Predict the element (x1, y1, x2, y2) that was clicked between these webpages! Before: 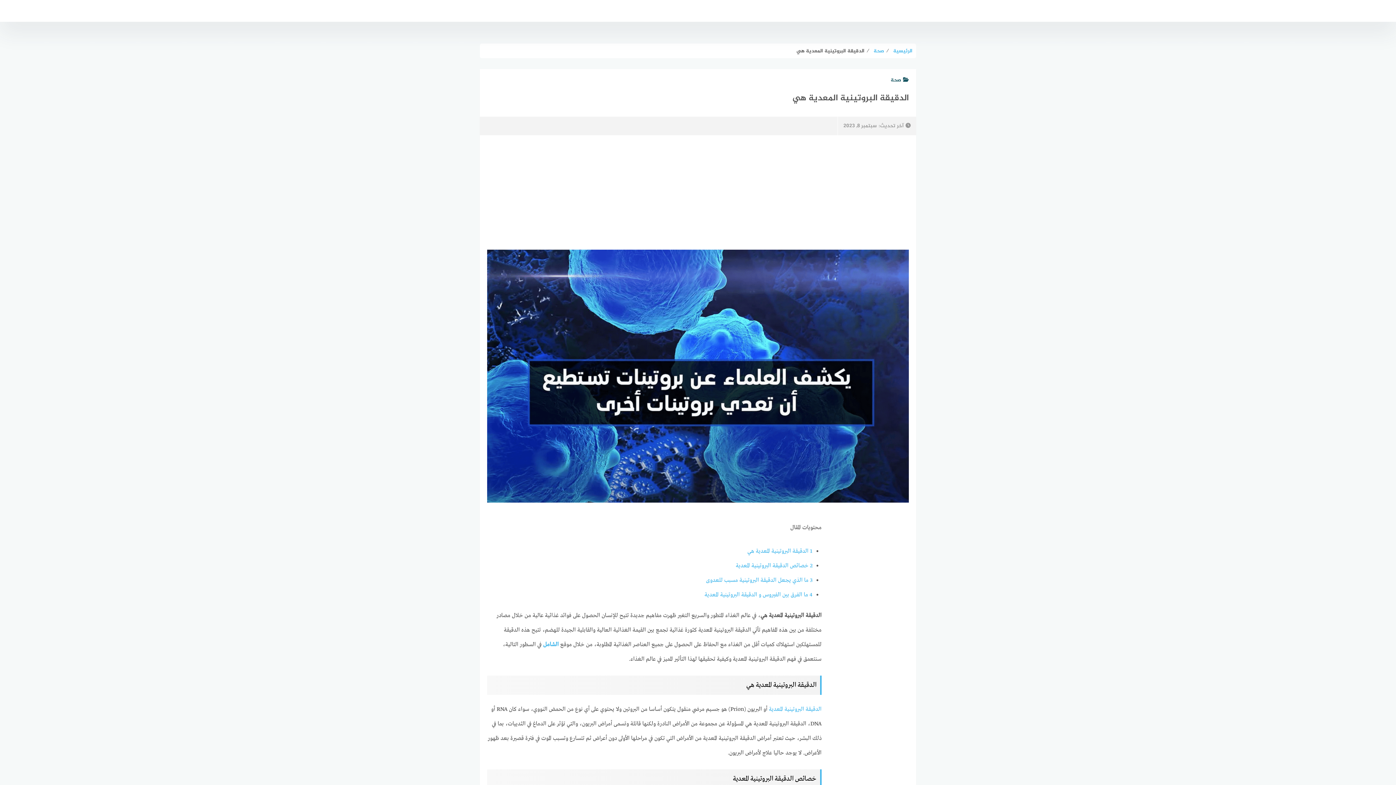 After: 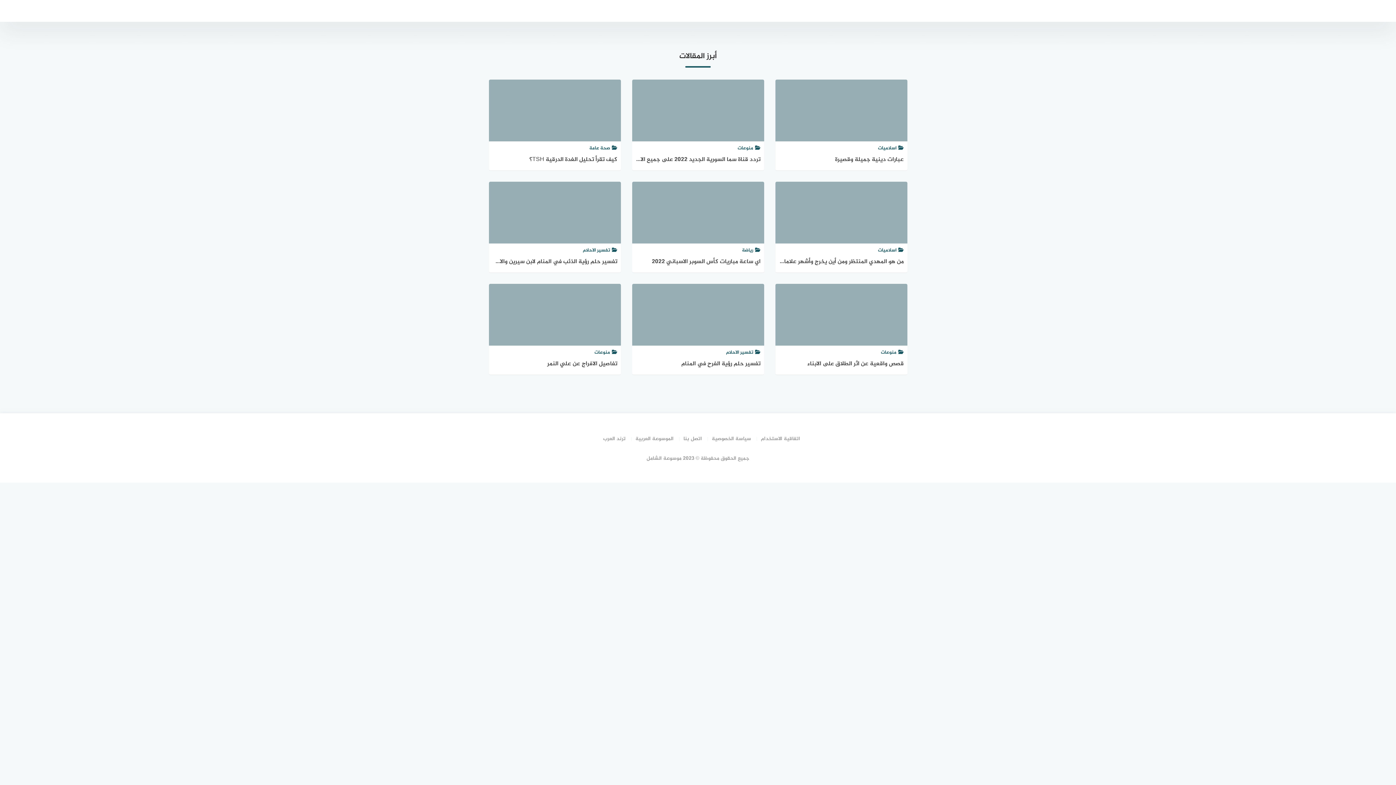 Action: bbox: (541, 641, 558, 648) label: الشامل 